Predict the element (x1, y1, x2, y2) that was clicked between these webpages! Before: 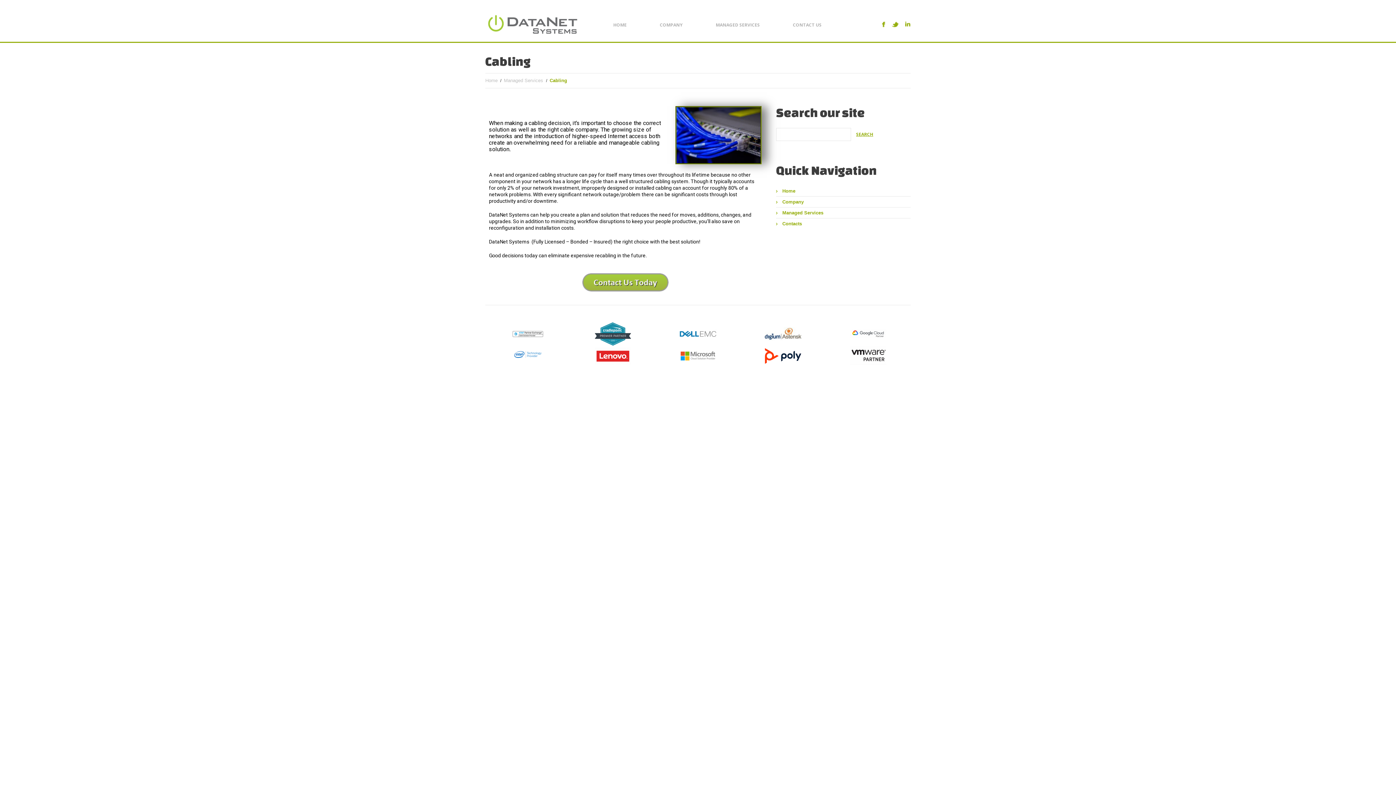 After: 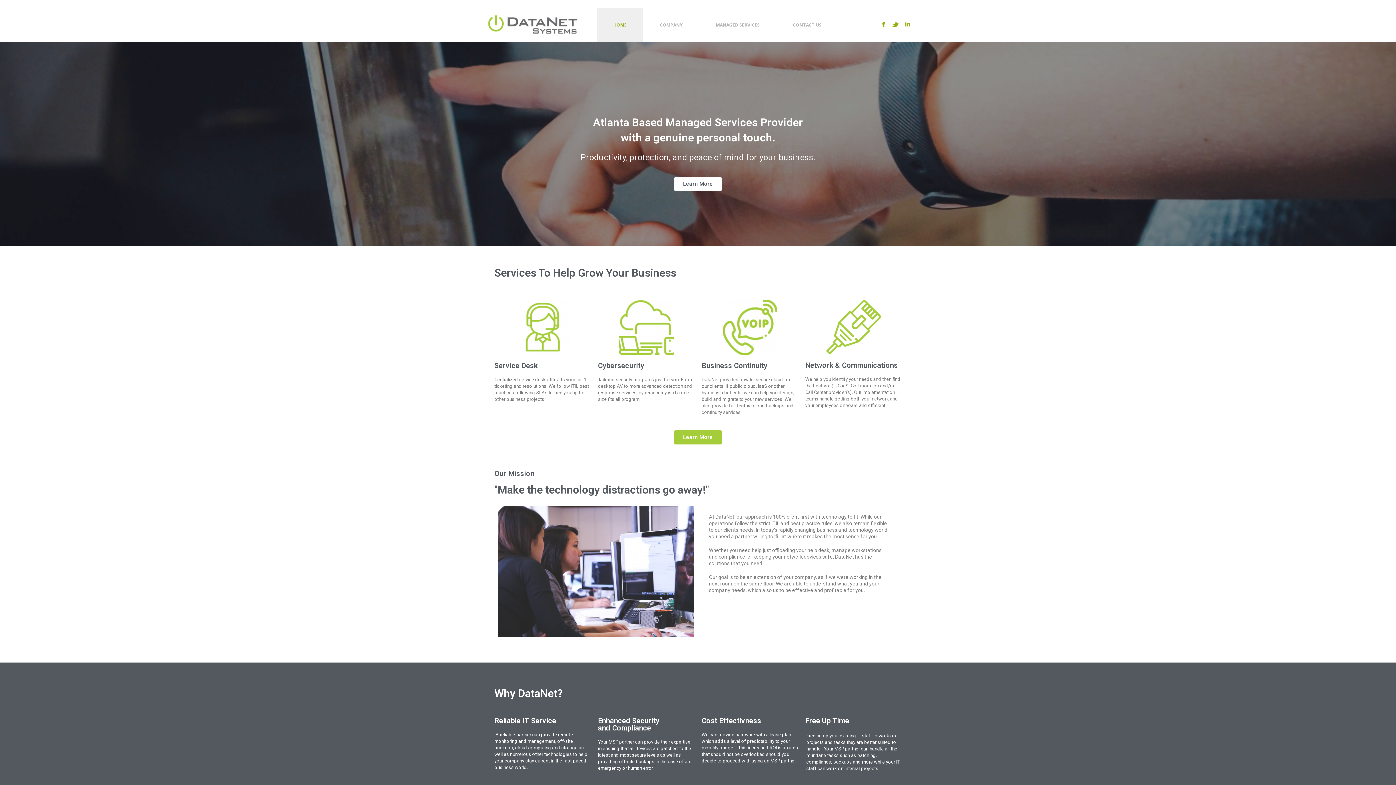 Action: label: Home bbox: (782, 188, 795, 193)